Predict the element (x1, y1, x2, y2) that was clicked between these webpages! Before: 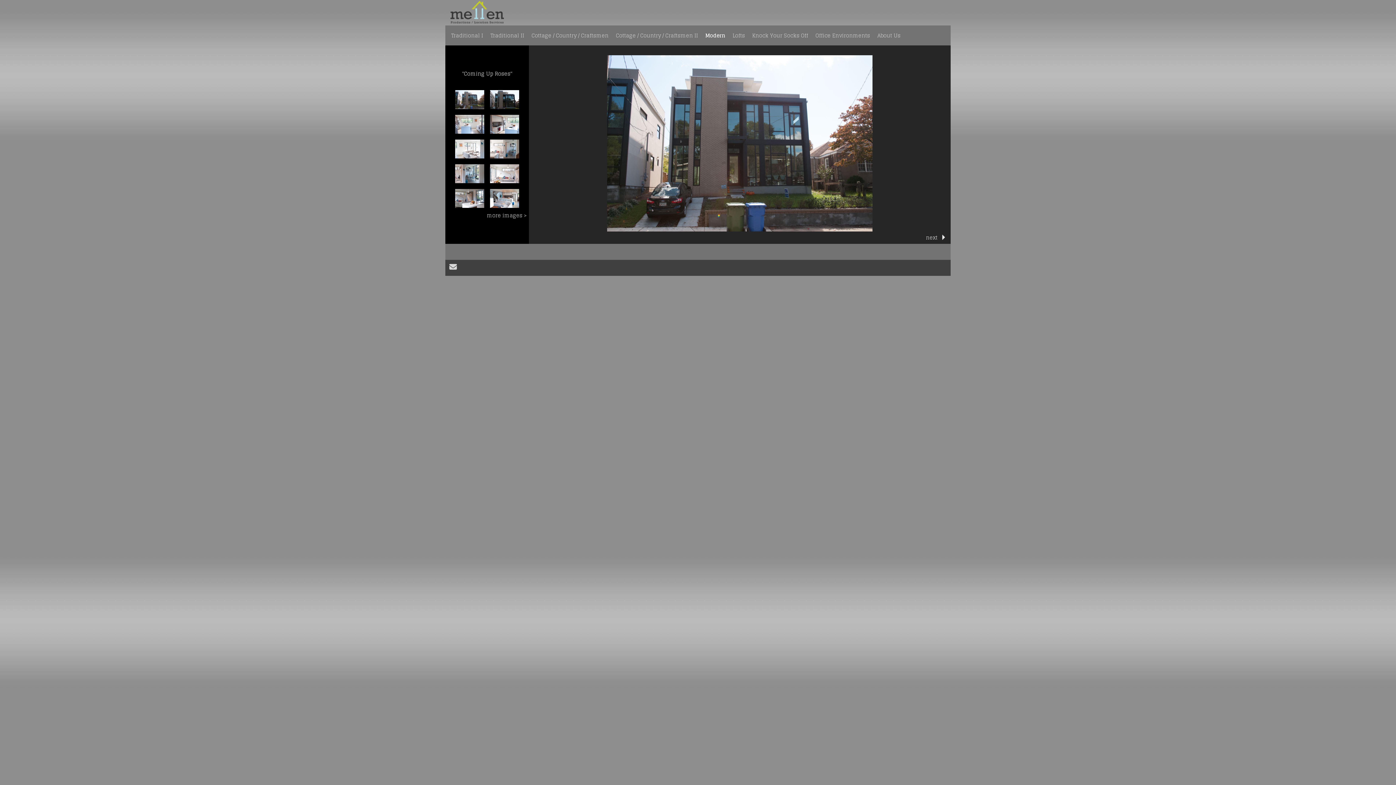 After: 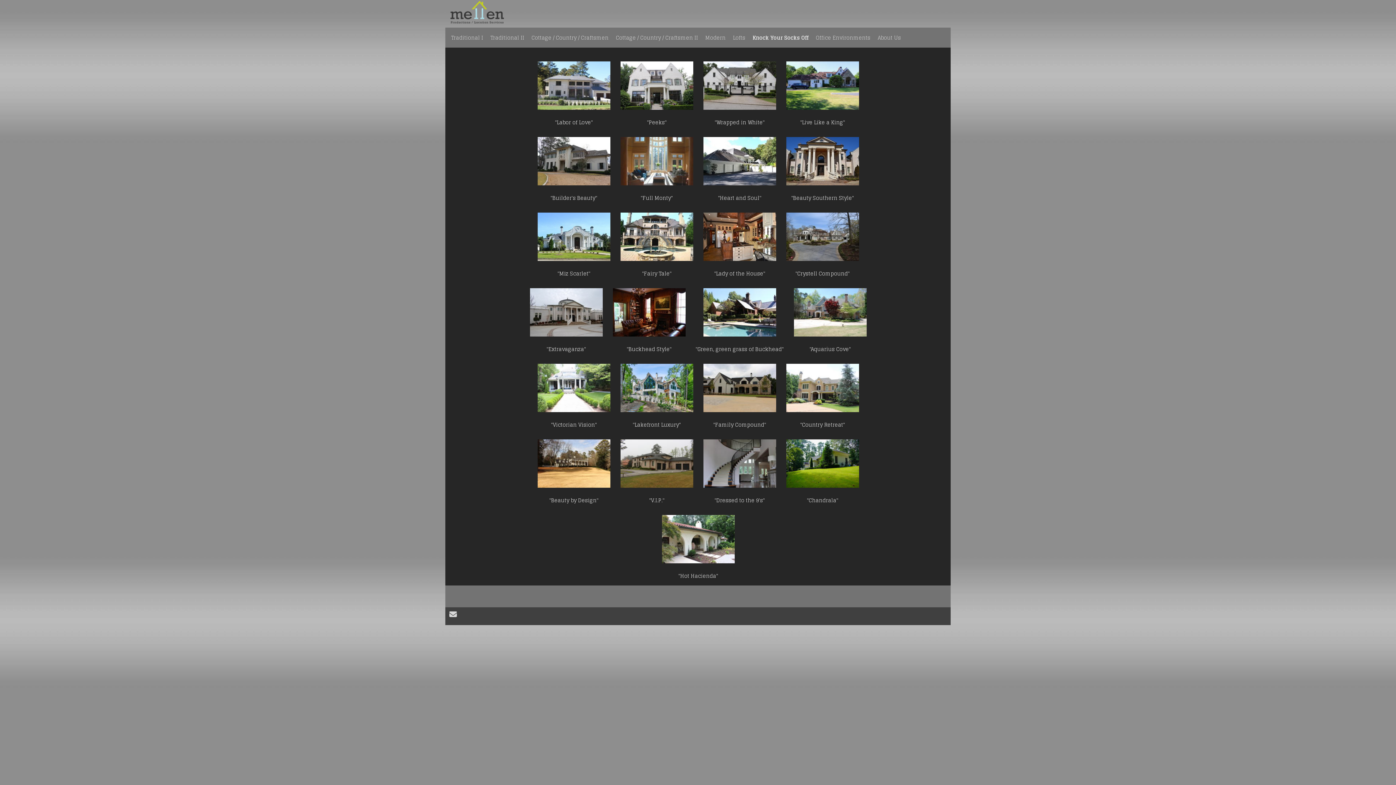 Action: bbox: (752, 30, 808, 40) label: Knock Your Socks Off